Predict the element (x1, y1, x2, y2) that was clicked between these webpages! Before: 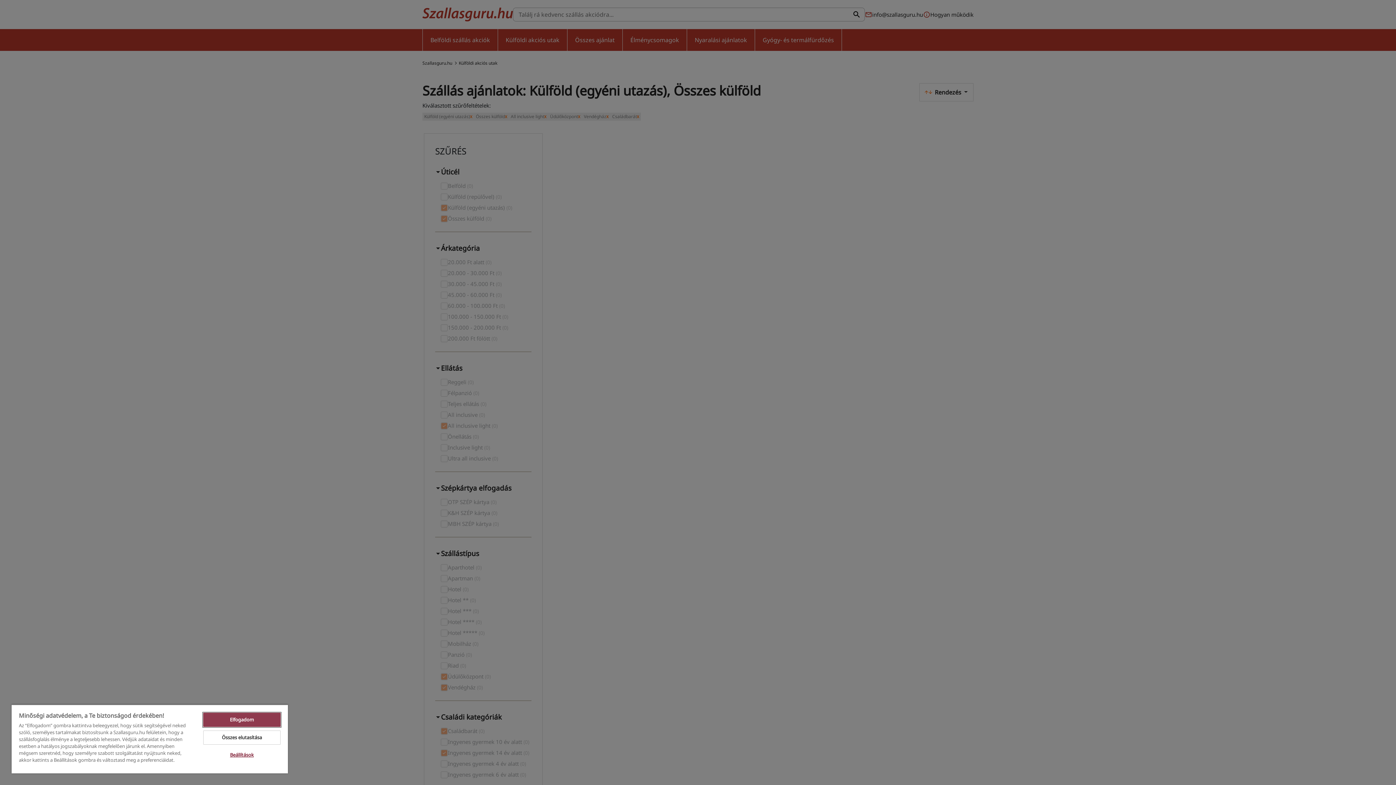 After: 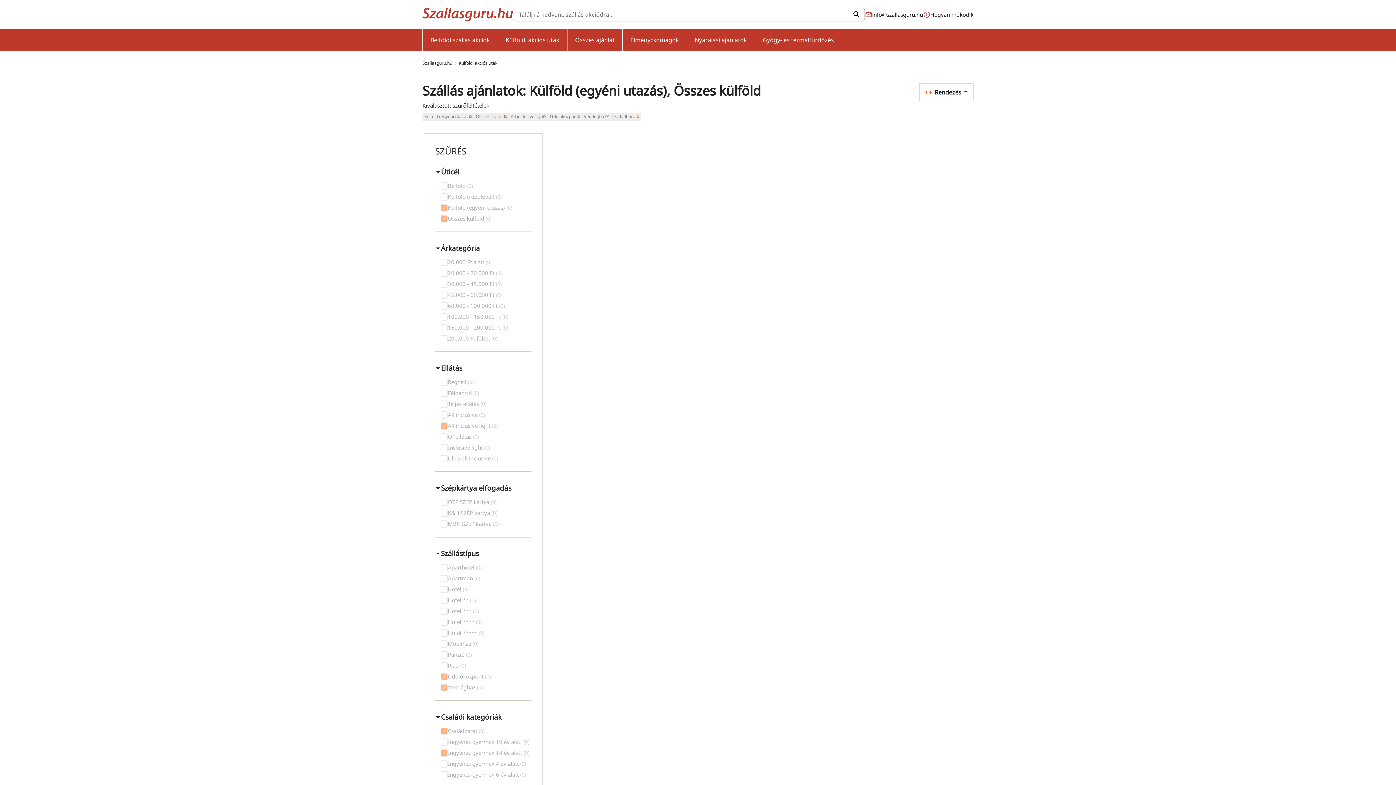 Action: label: Elfogadom bbox: (203, 713, 280, 727)